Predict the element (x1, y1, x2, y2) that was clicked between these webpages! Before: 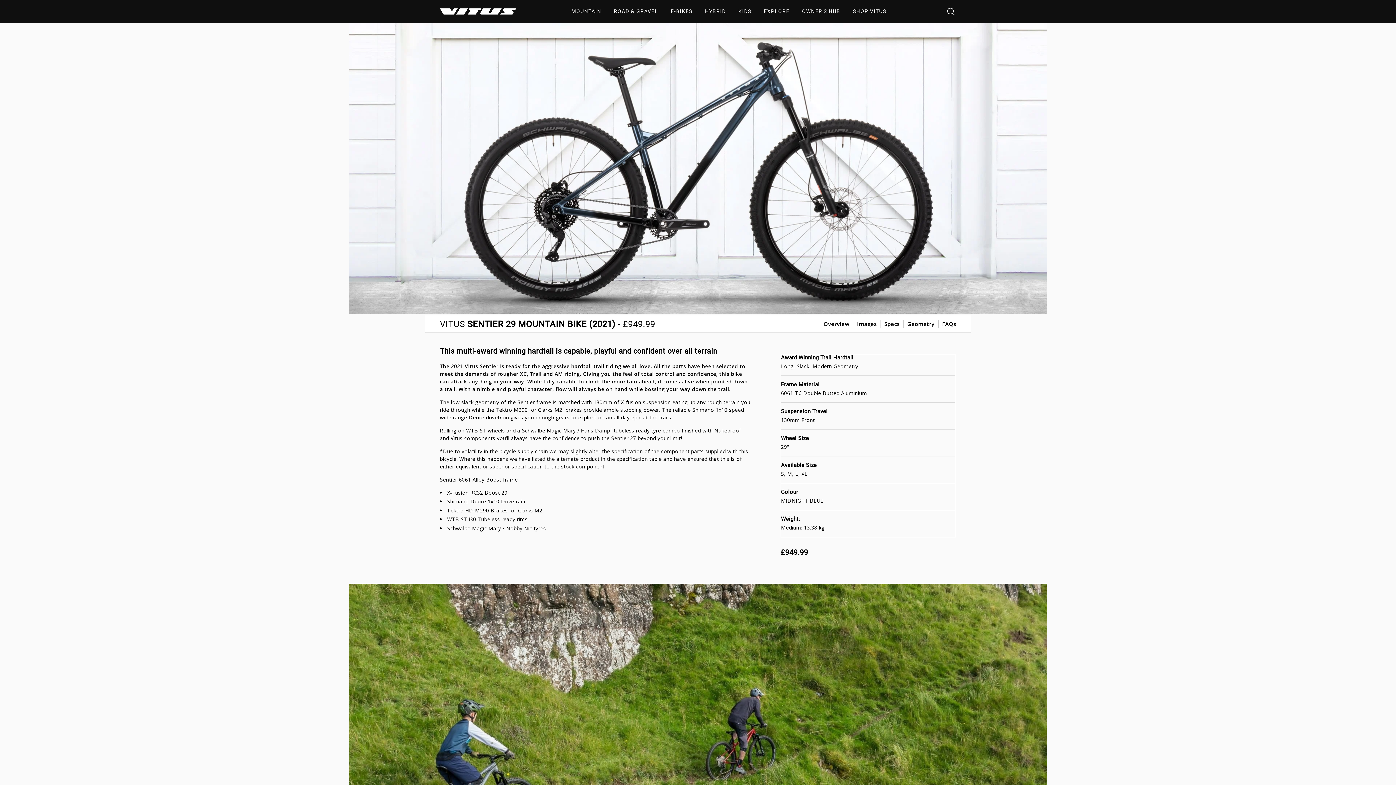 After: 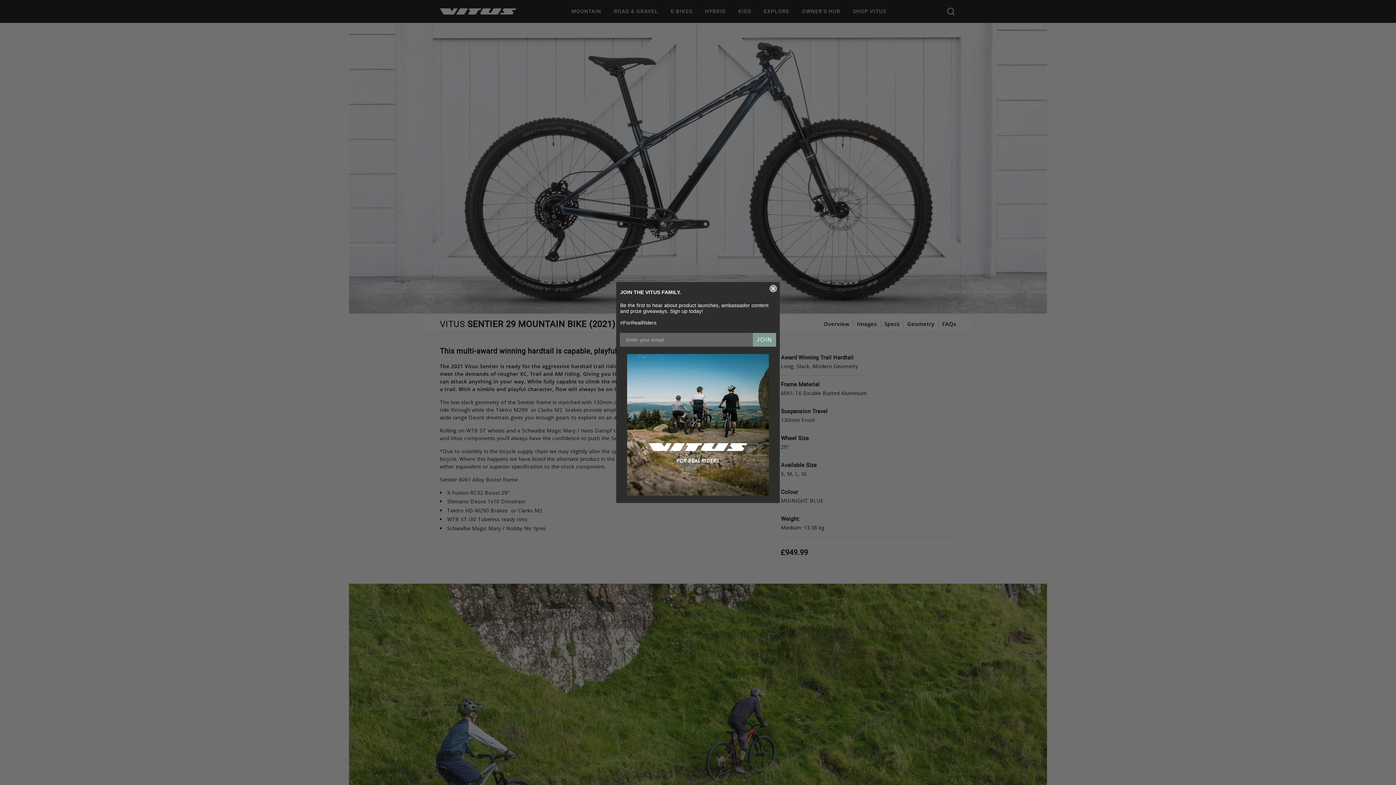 Action: bbox: (942, 320, 956, 327) label: FAQs